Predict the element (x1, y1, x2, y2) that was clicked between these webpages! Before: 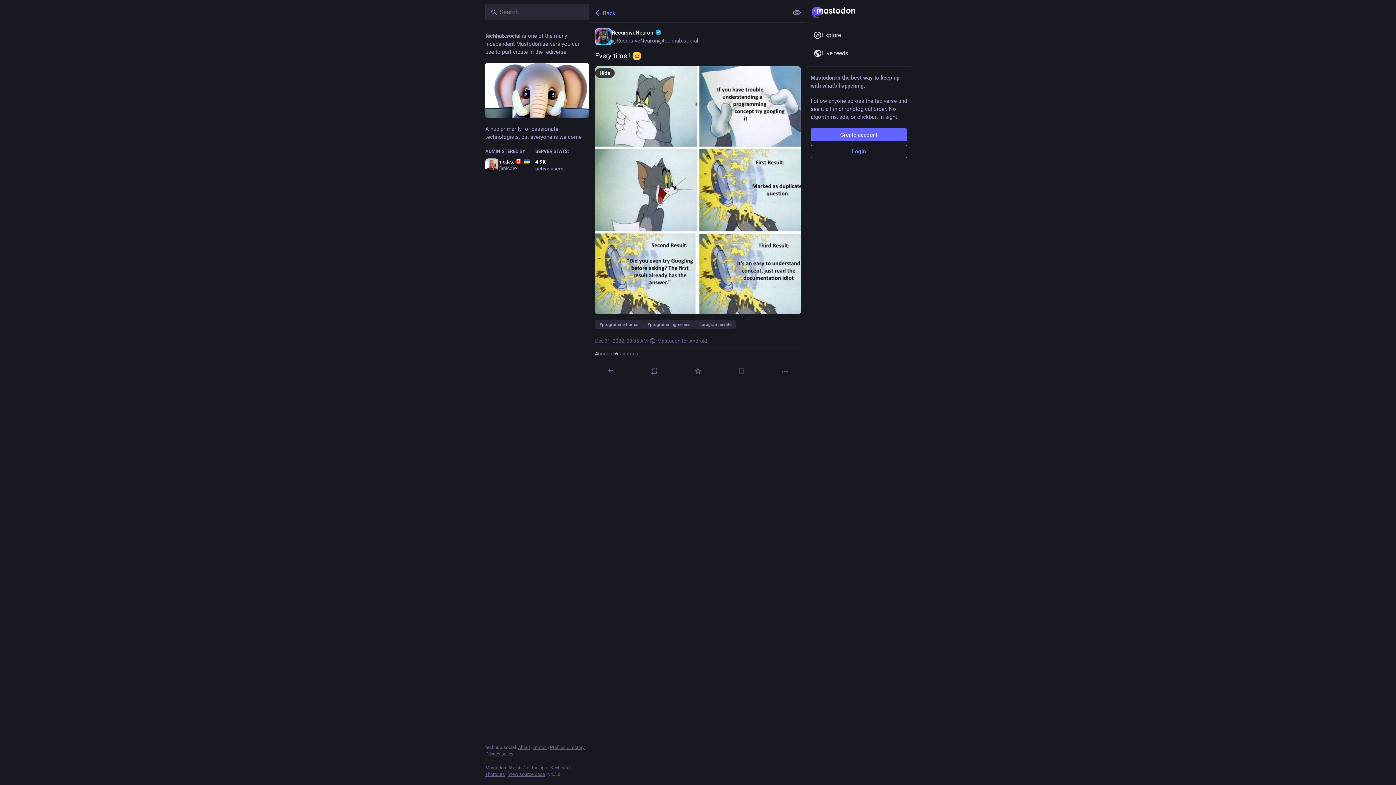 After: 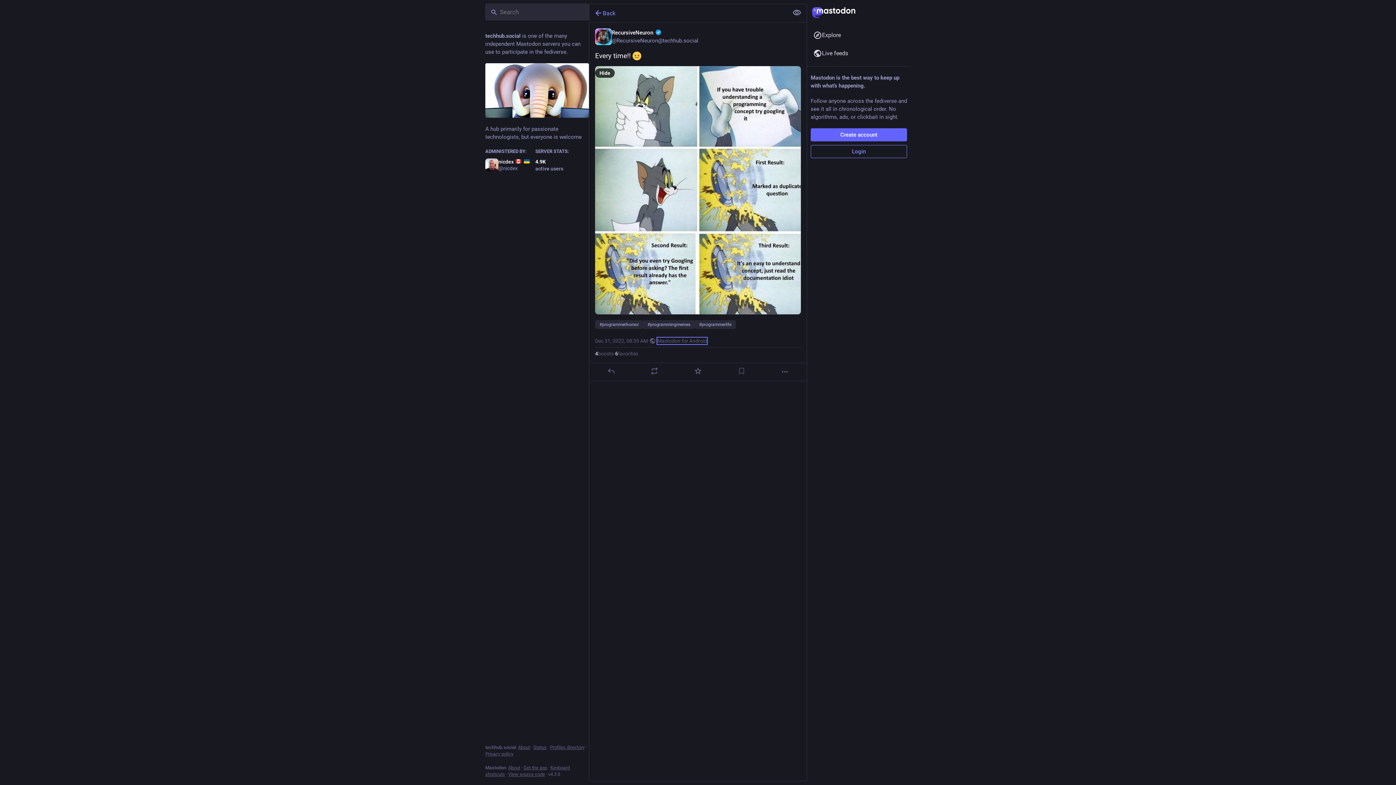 Action: label: Mastodon for Android bbox: (657, 337, 707, 344)